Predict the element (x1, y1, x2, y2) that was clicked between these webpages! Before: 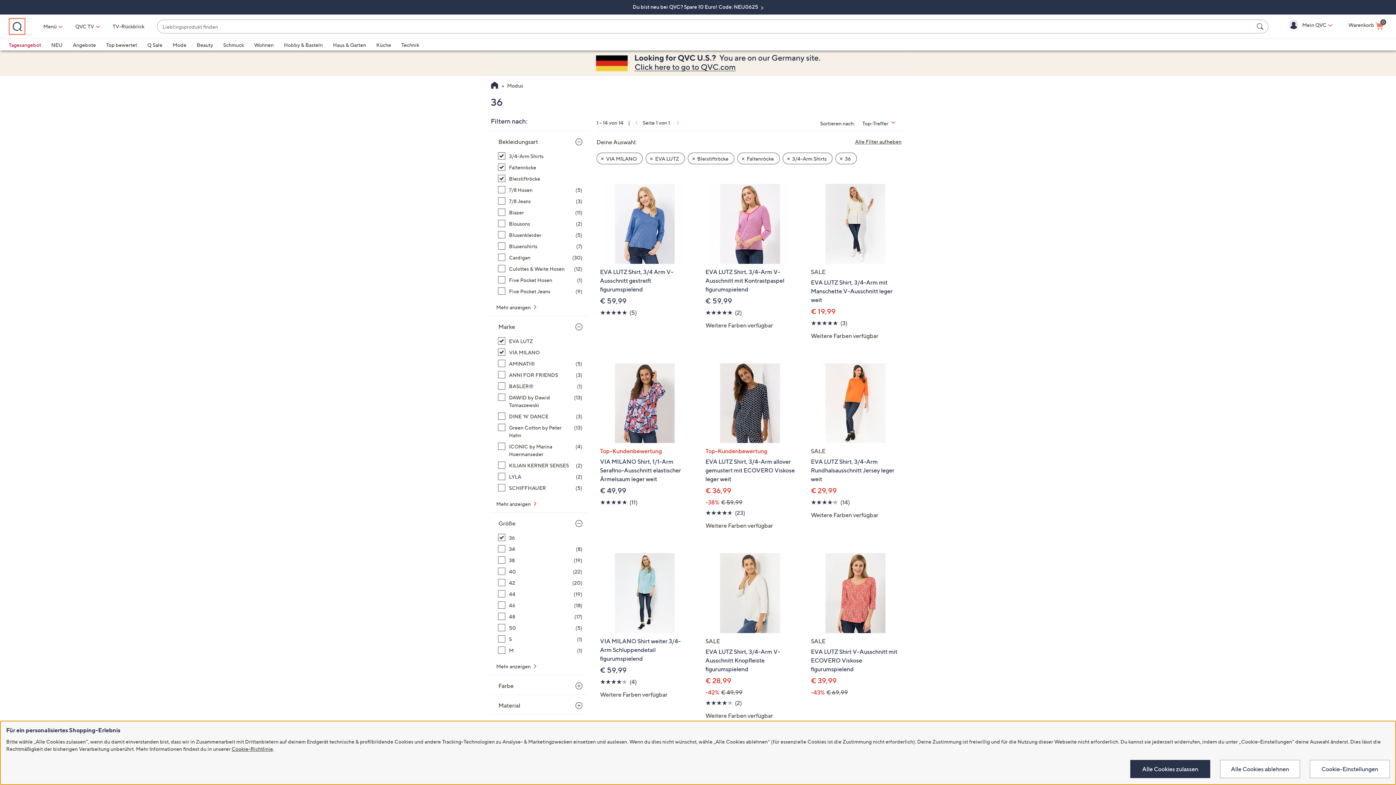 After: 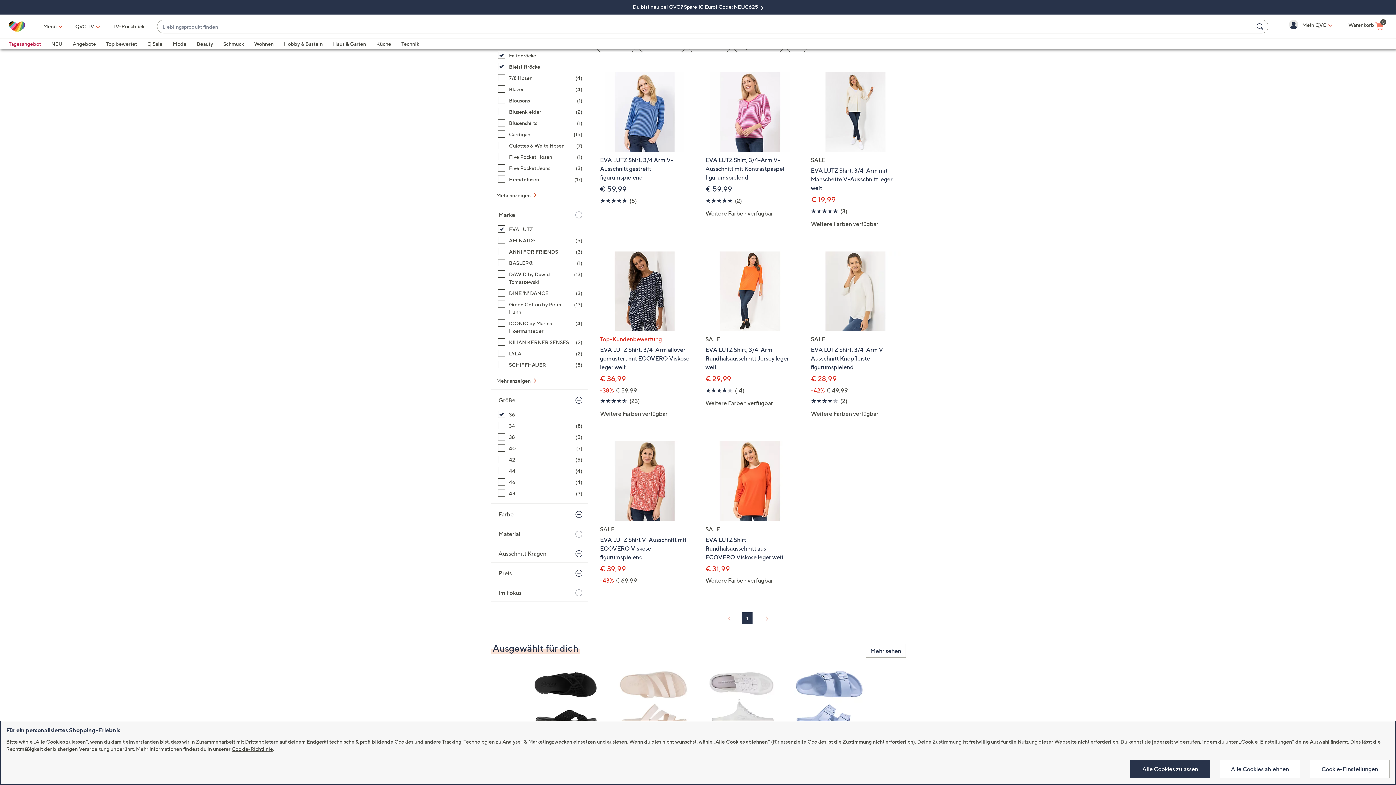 Action: label: Filter zurücksetzen: VIA MILANO bbox: (600, 155, 638, 161)